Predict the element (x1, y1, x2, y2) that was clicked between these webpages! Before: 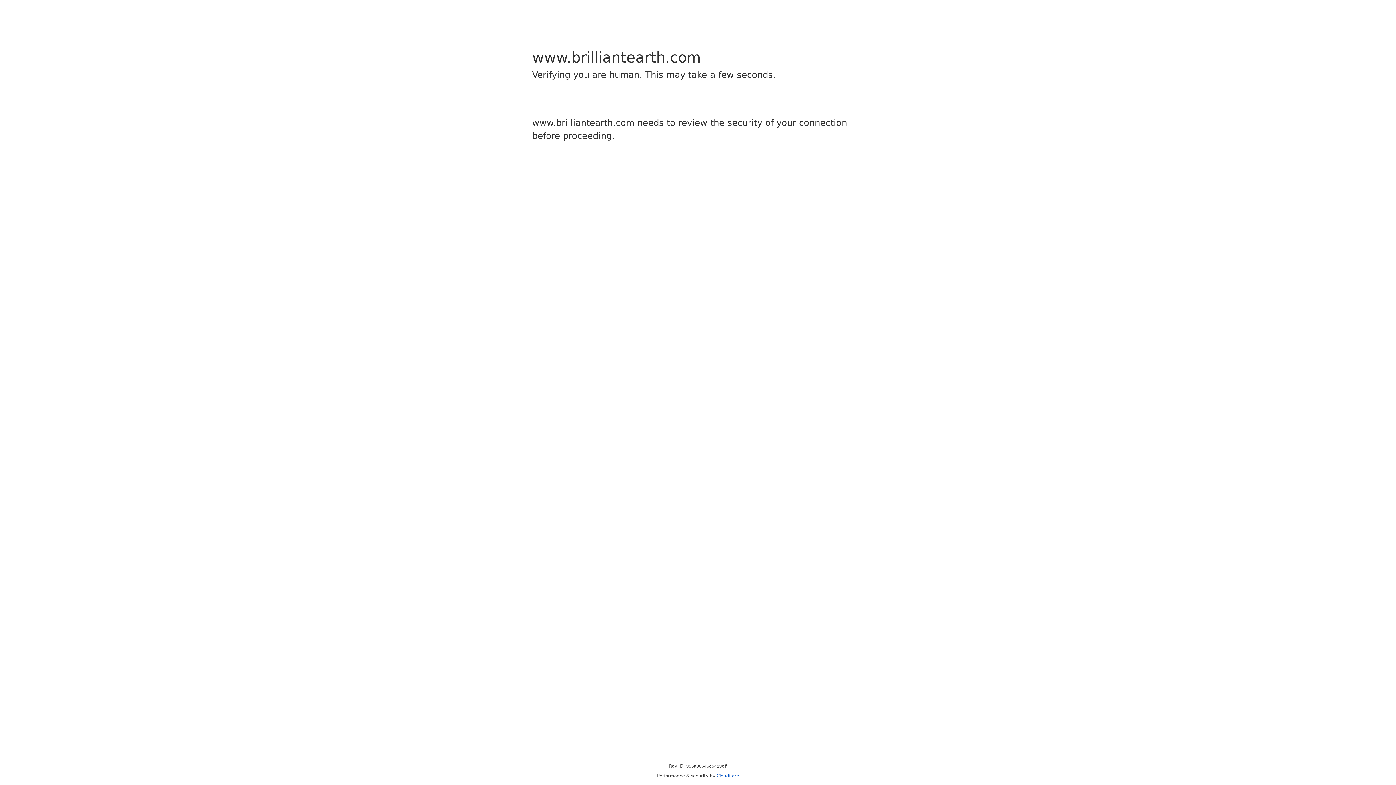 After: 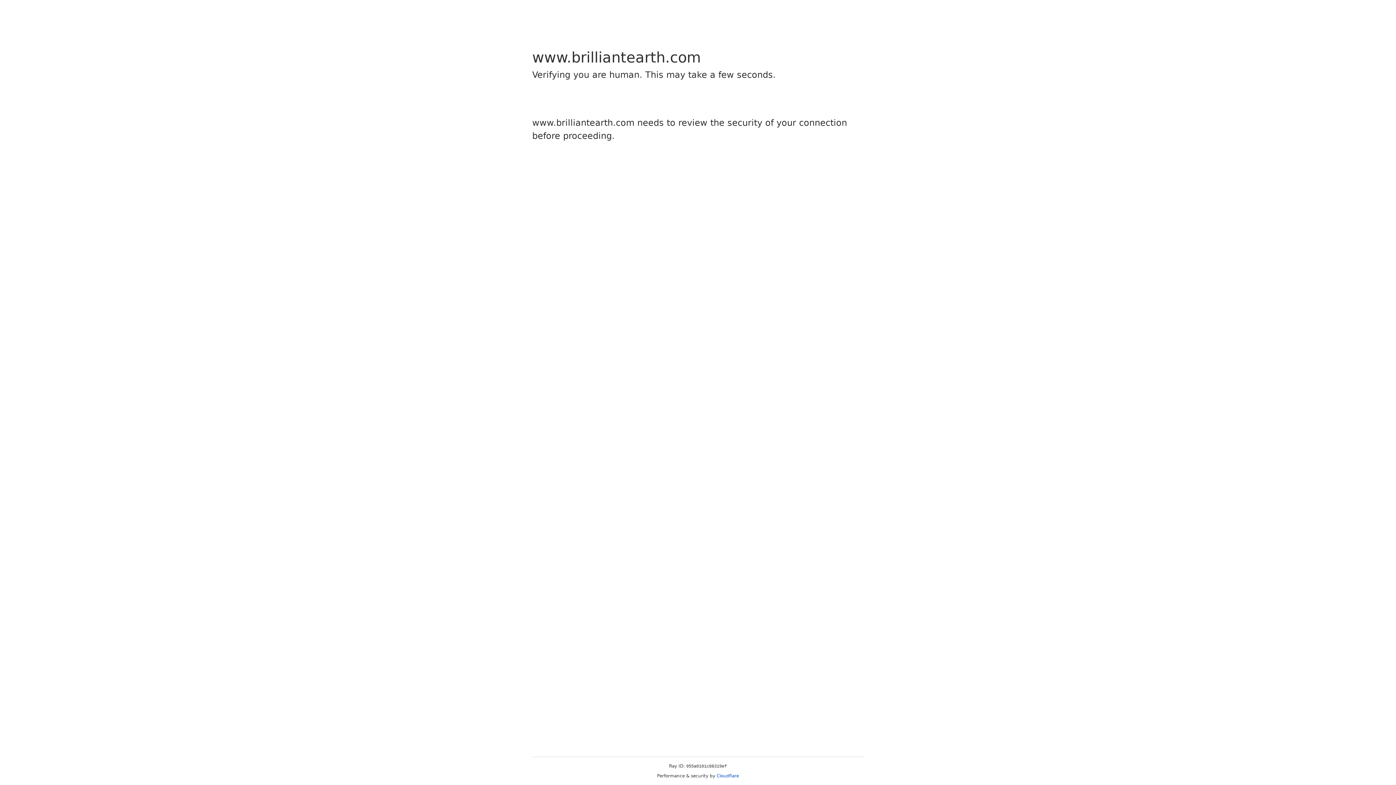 Action: bbox: (716, 773, 739, 778) label: Cloudflare